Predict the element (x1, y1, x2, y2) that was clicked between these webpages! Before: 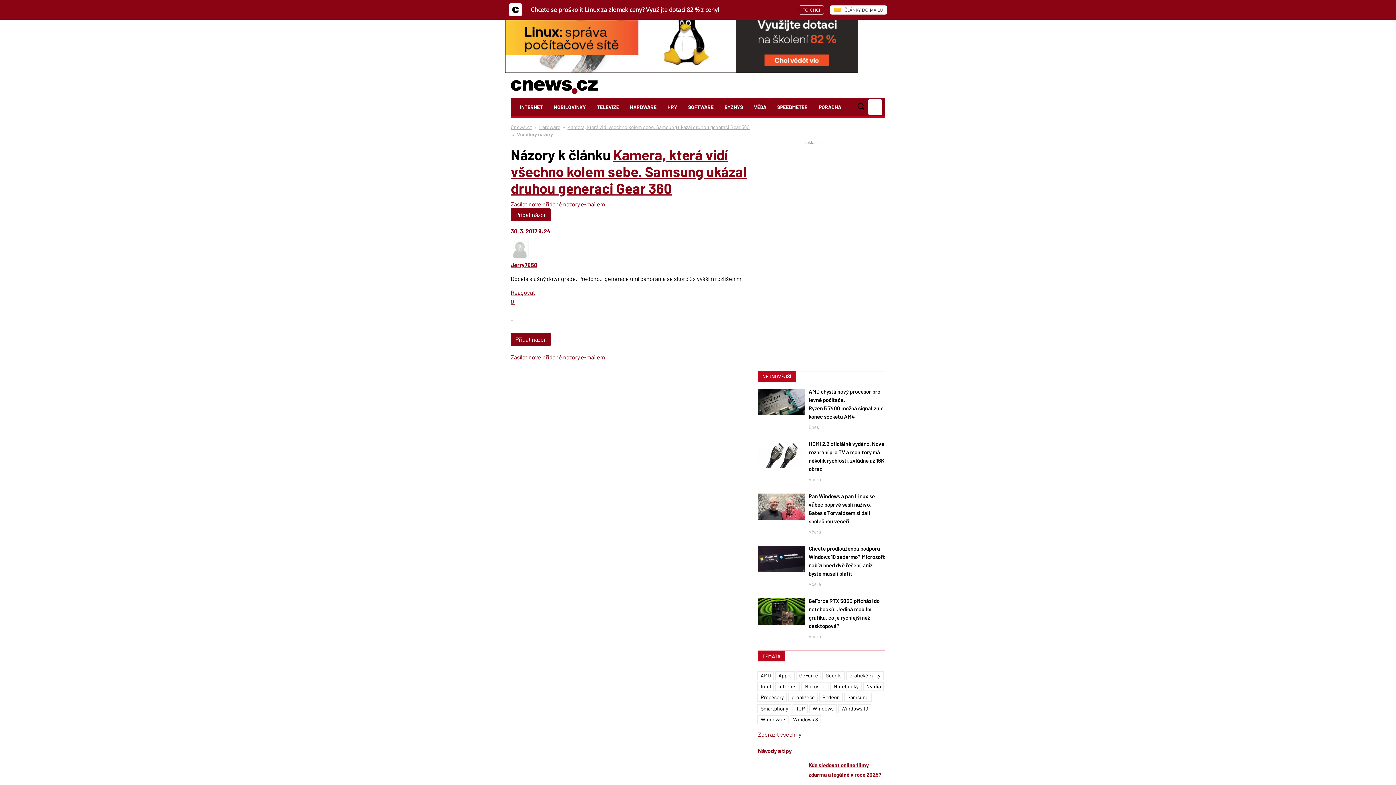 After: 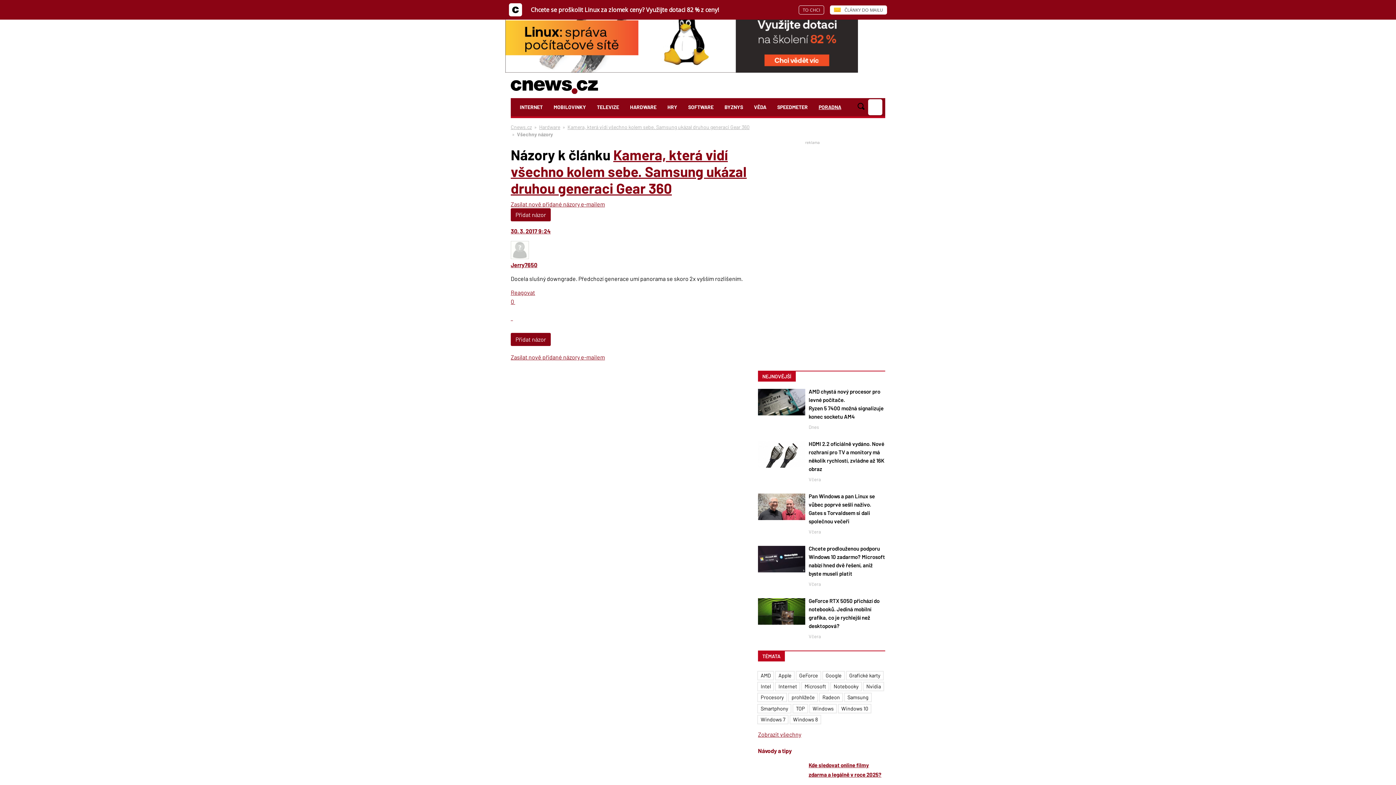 Action: label: PORADNA bbox: (813, 98, 846, 116)